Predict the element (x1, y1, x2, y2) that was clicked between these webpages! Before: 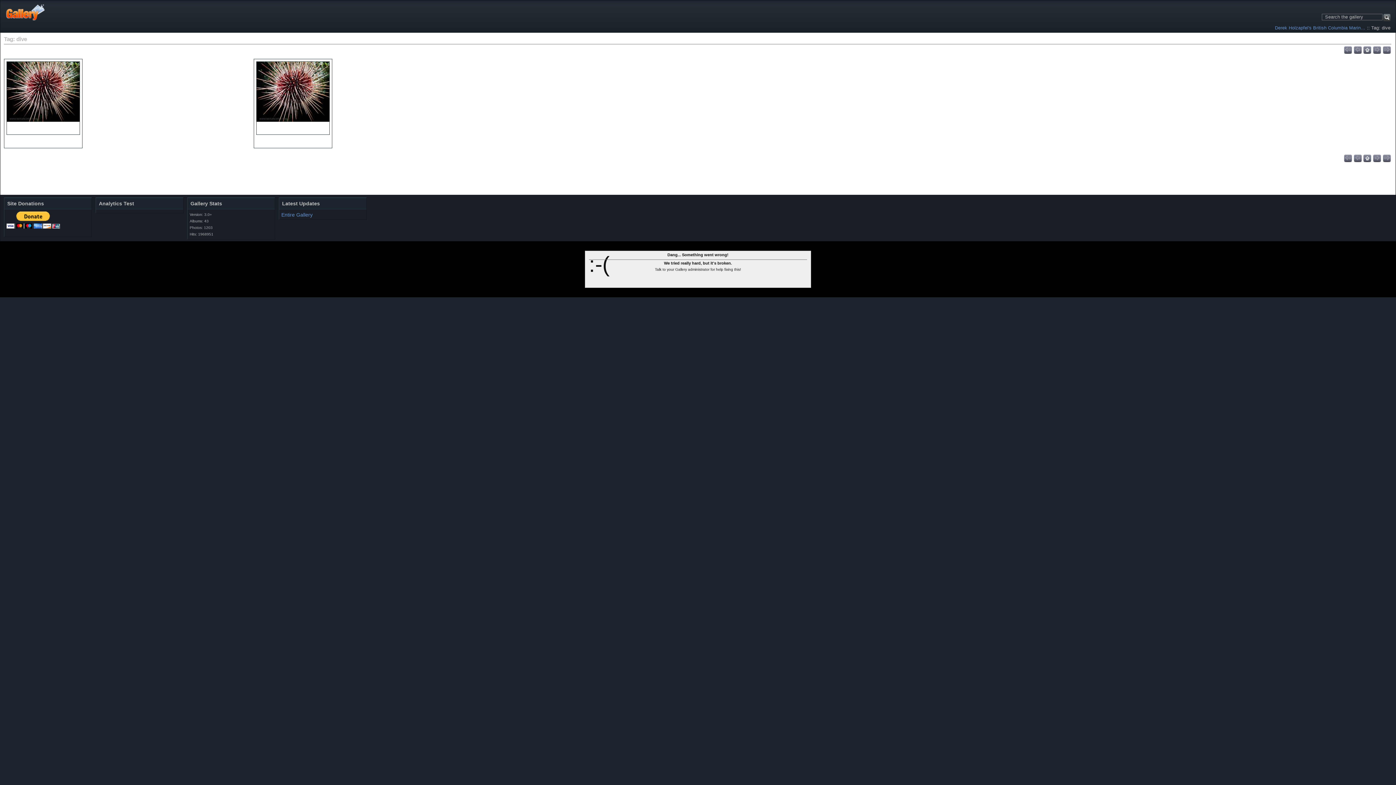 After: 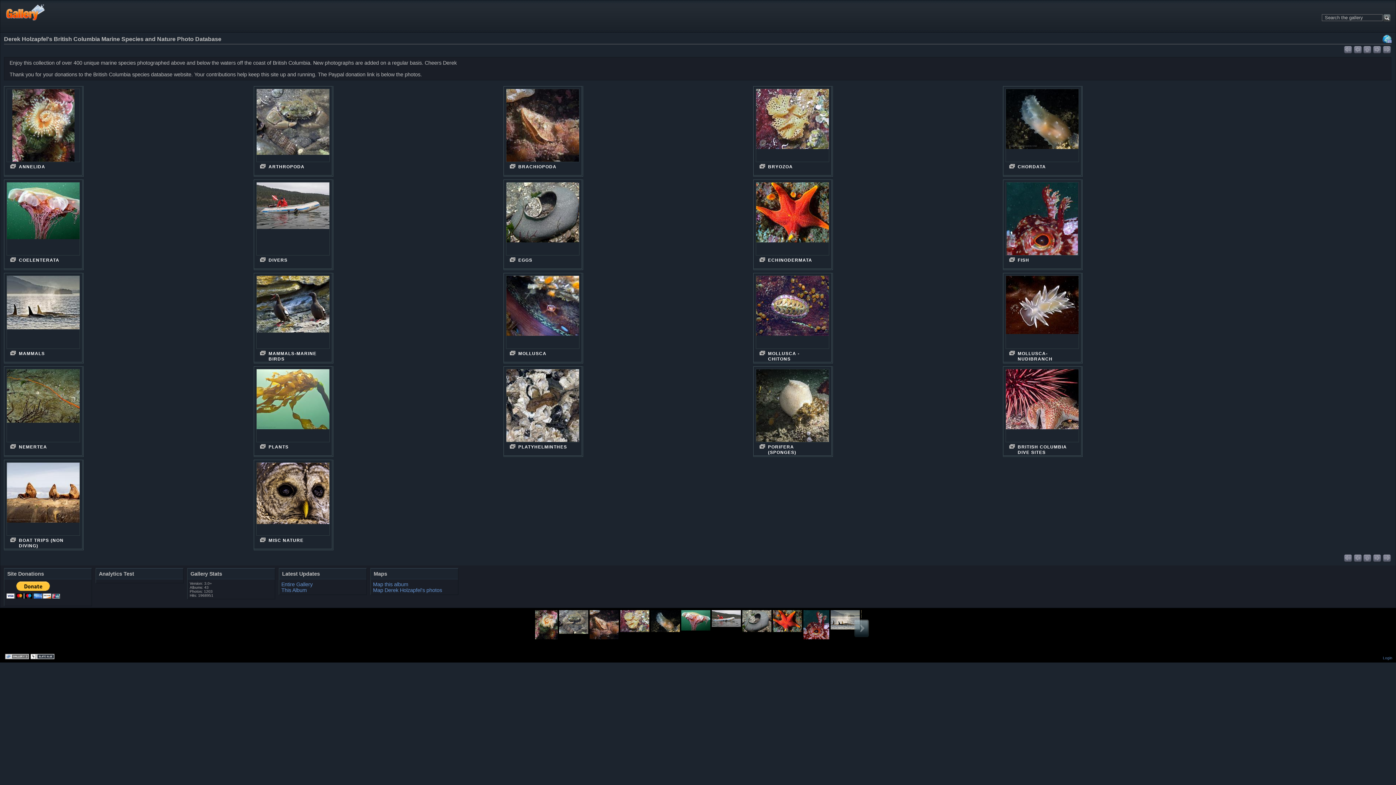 Action: label:   bbox: (1363, 46, 1371, 52)